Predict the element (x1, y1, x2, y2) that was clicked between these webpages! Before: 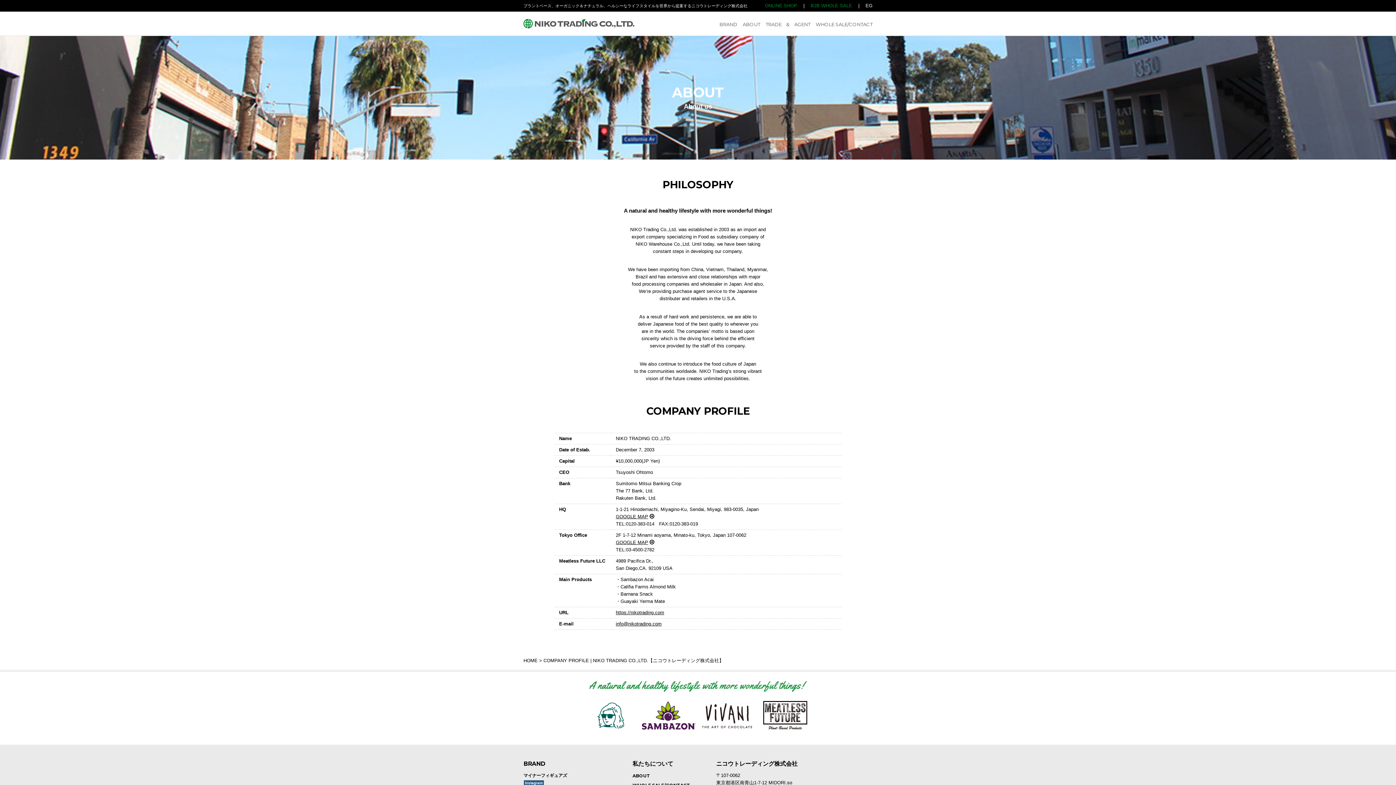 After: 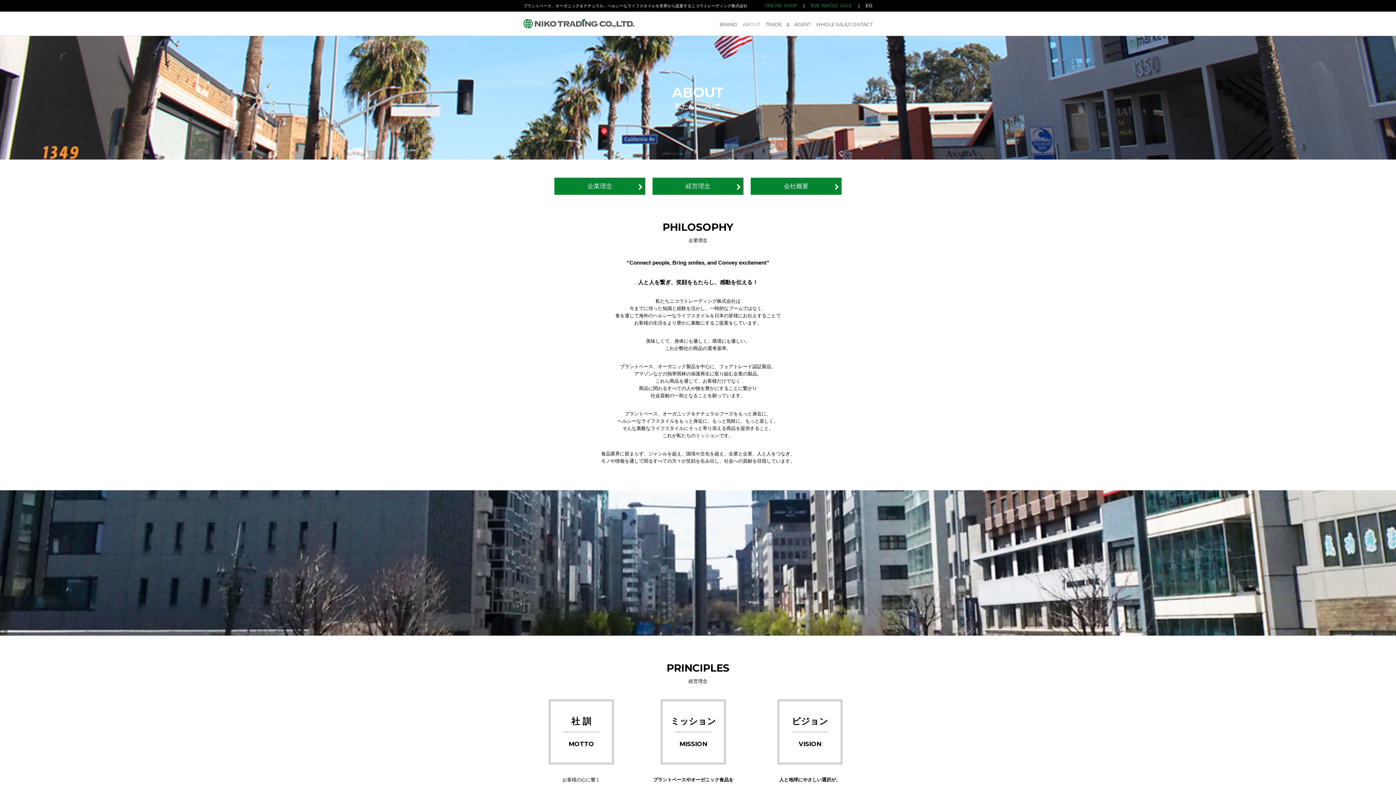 Action: label: ABOUT bbox: (742, 21, 760, 29)